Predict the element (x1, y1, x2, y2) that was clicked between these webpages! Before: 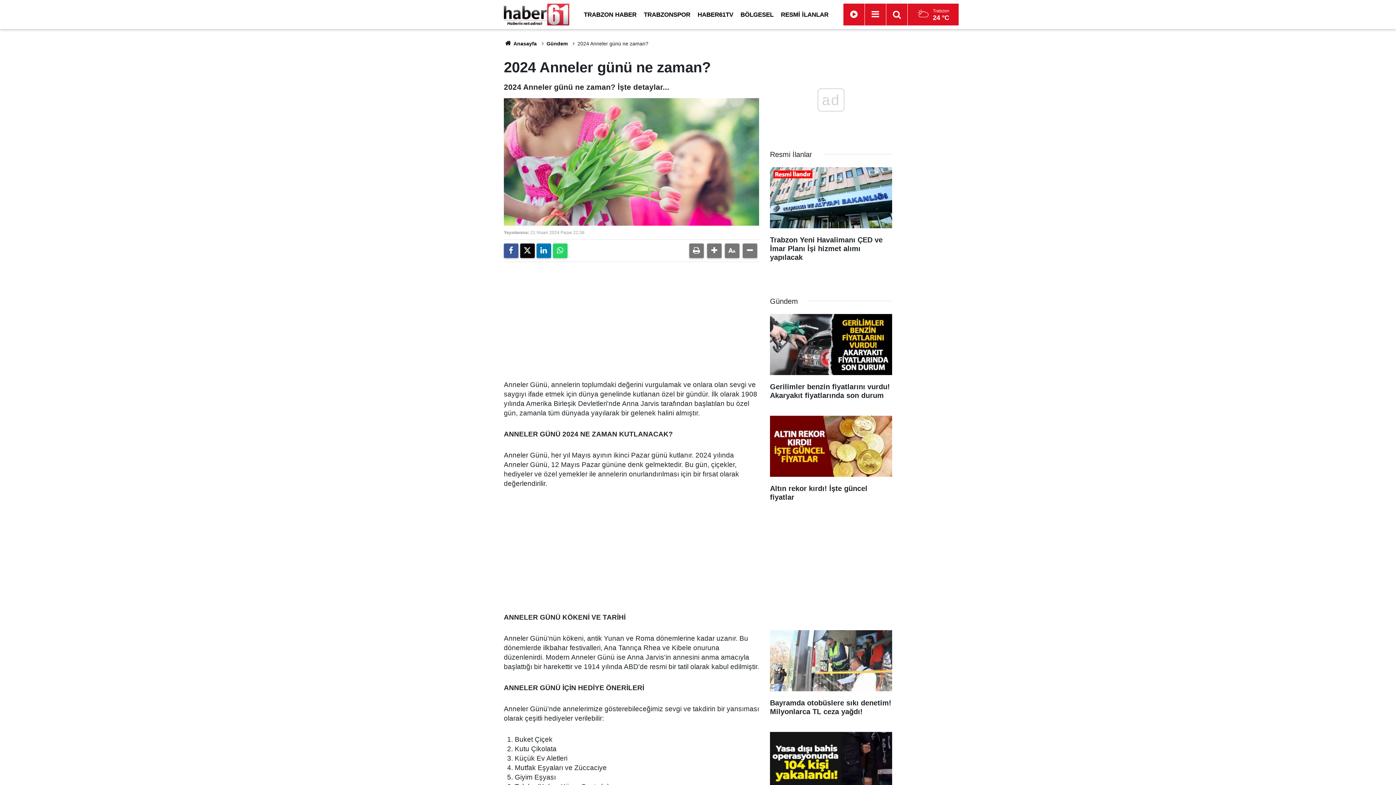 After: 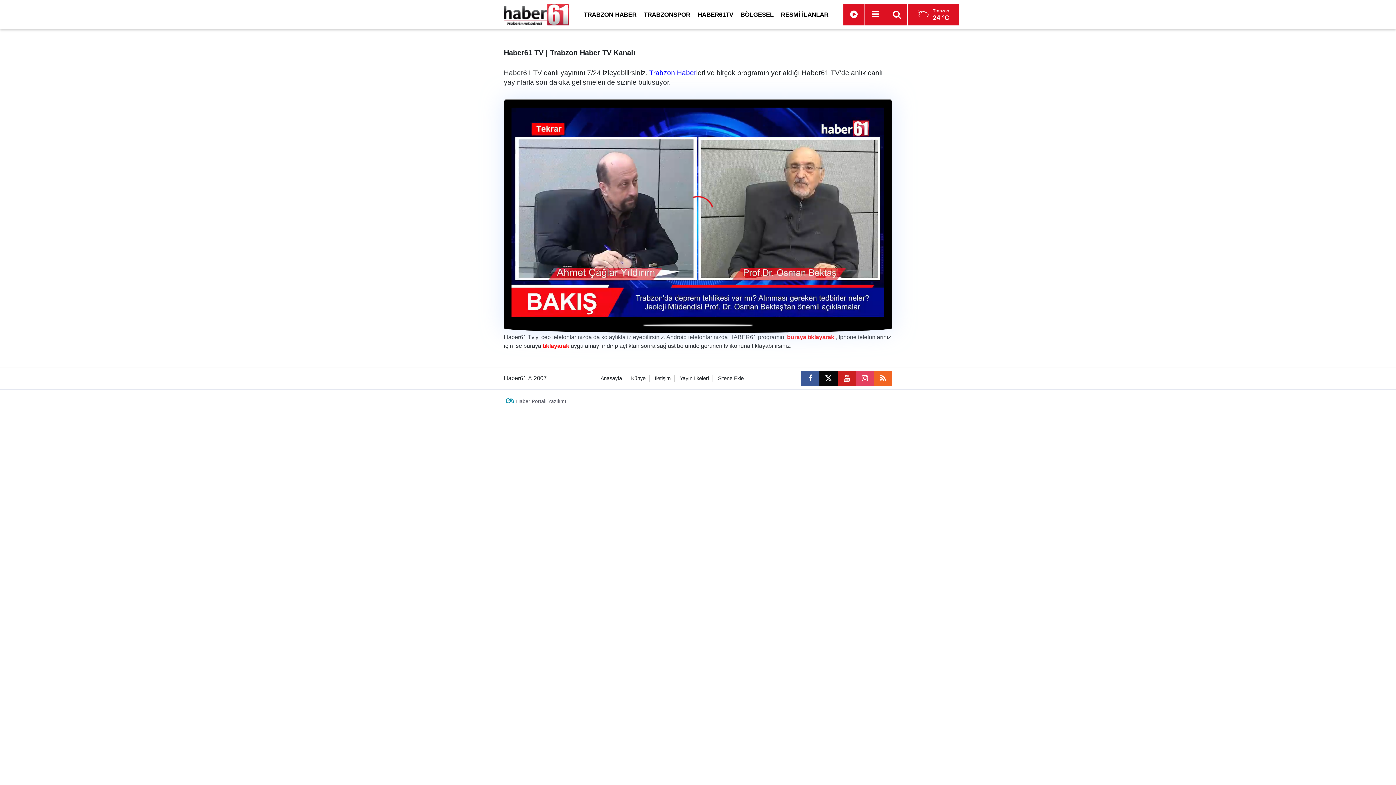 Action: label: HABER61TV bbox: (694, 11, 737, 18)